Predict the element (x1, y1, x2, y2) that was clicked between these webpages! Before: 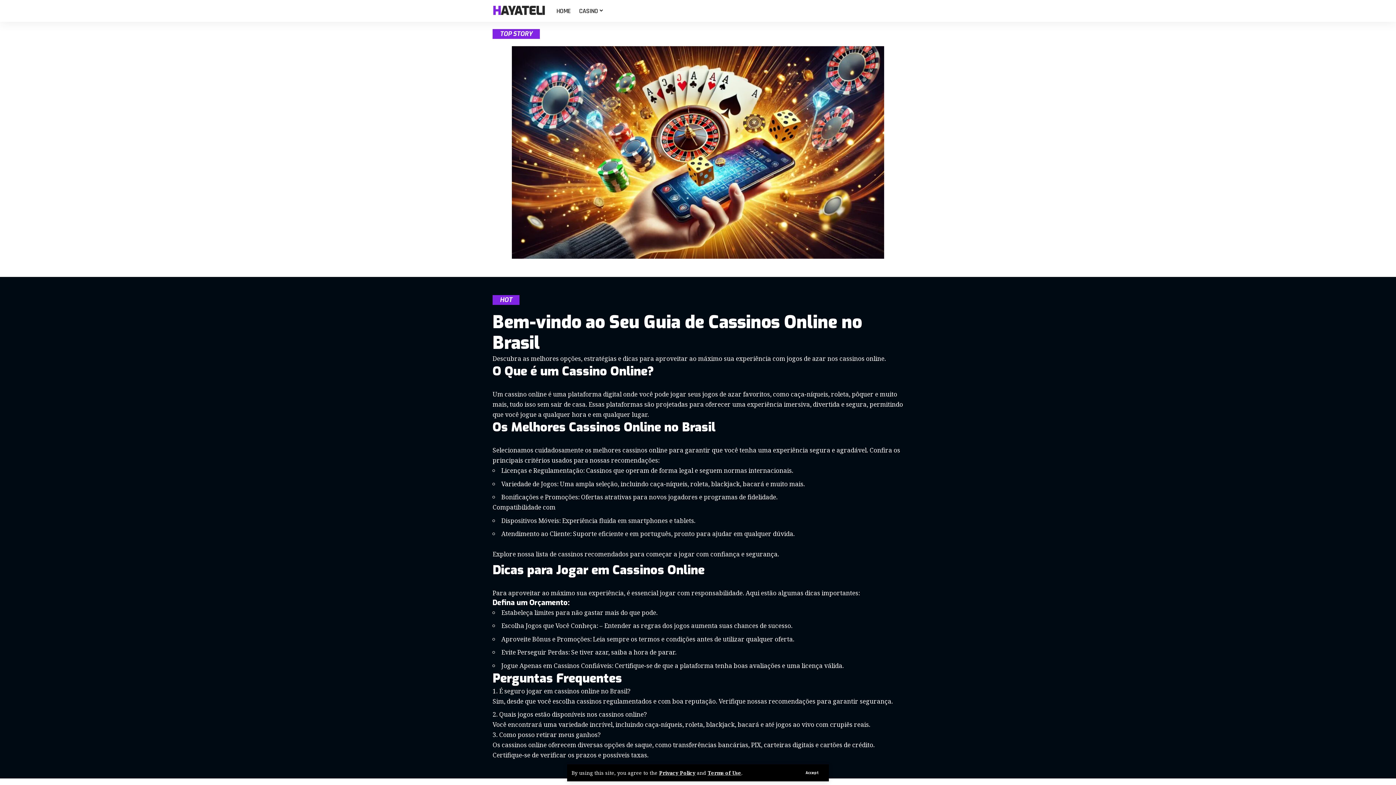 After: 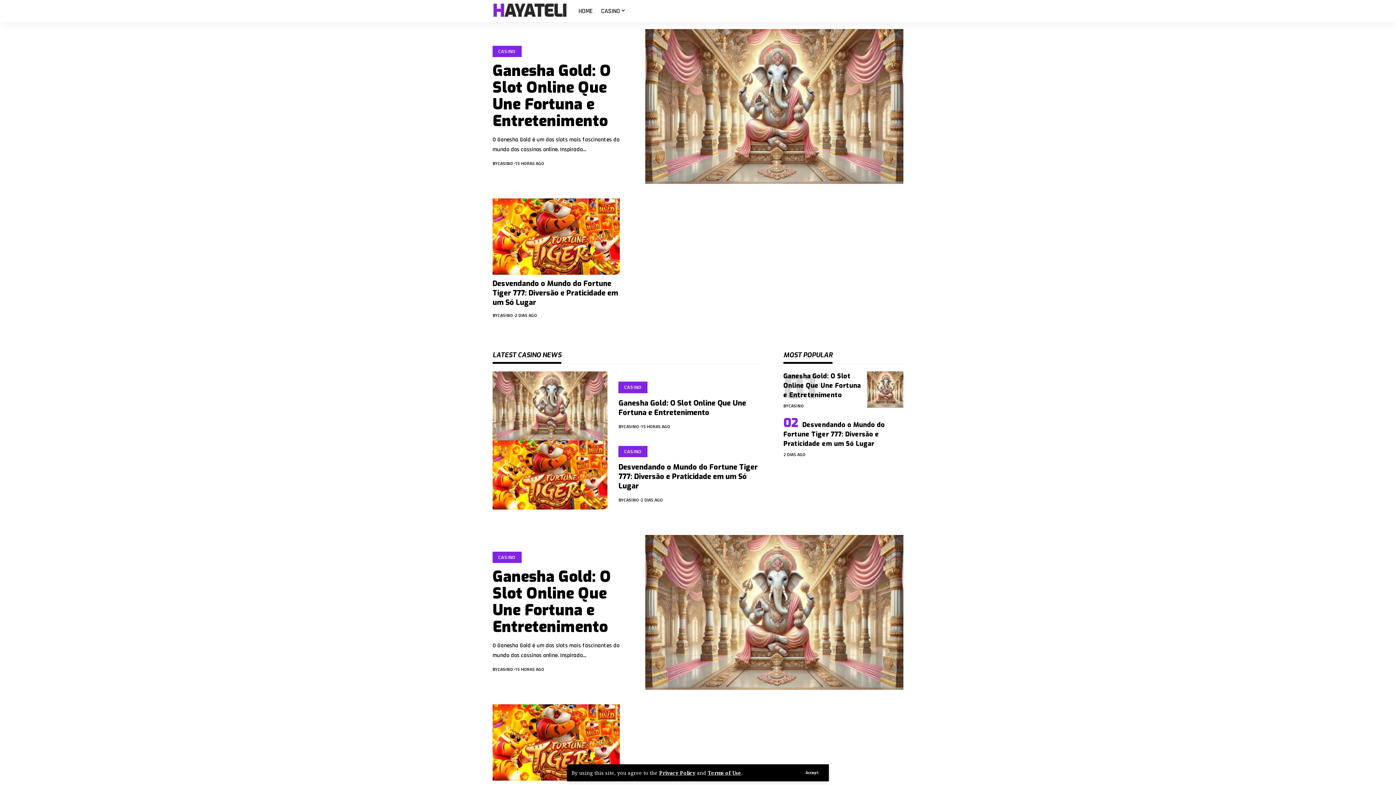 Action: bbox: (574, 0, 608, 21) label: CASINO